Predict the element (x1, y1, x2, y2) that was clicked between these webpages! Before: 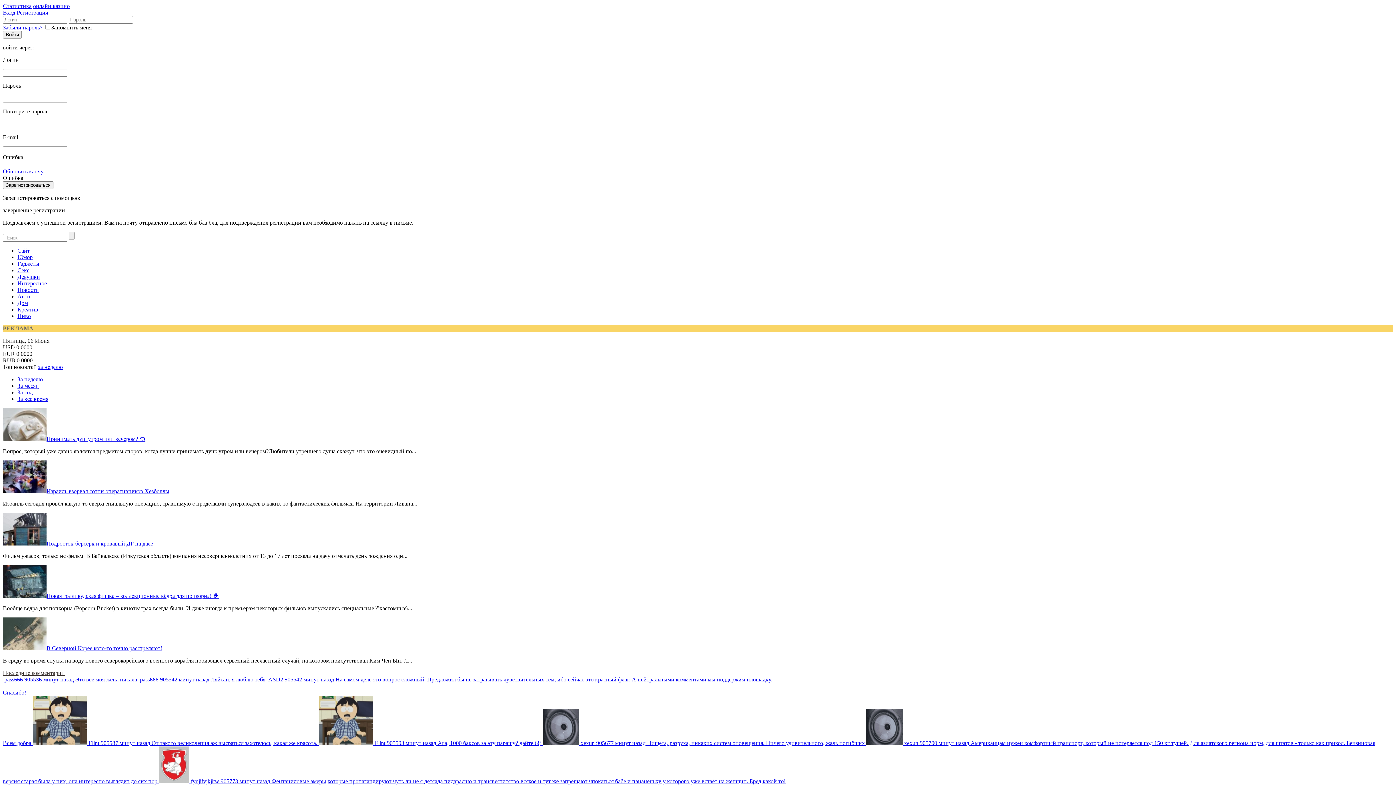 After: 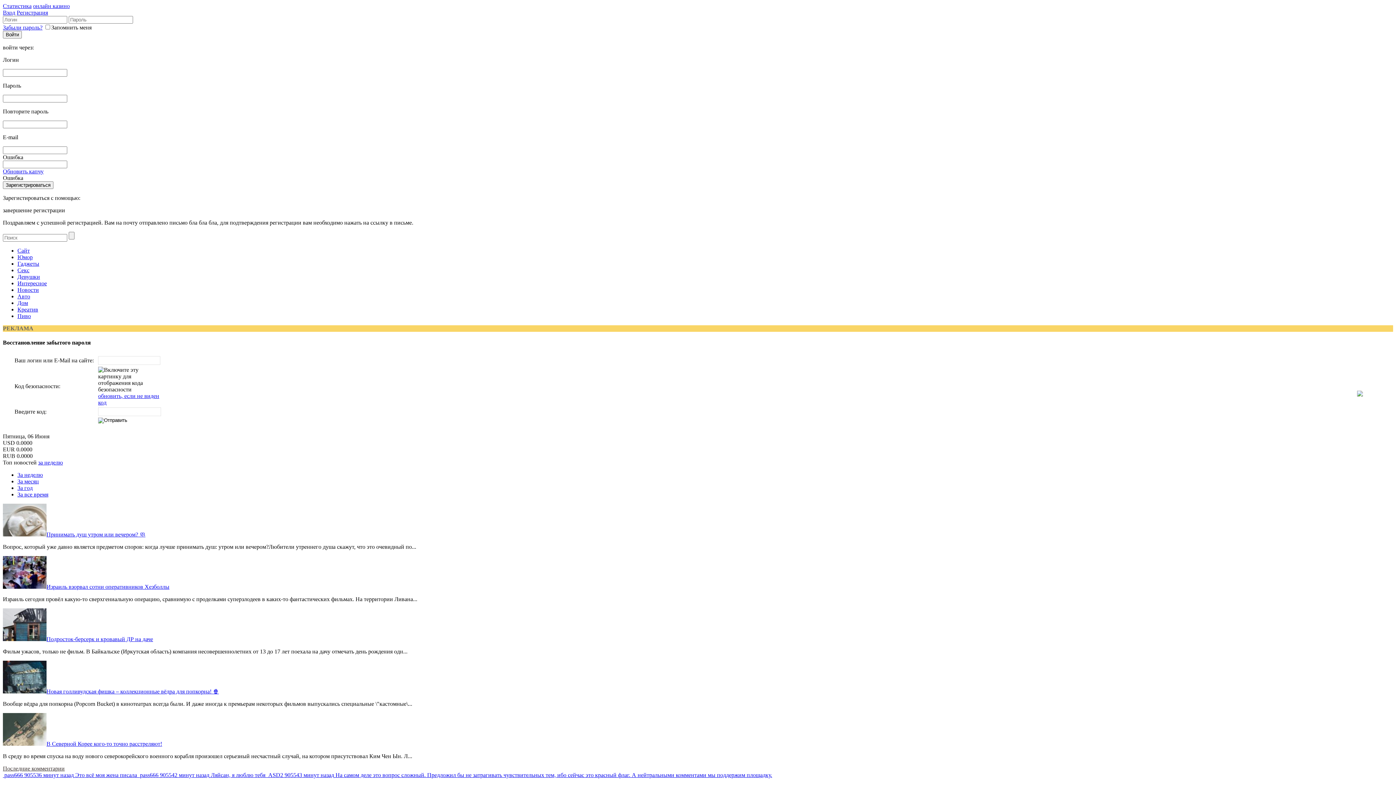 Action: bbox: (2, 24, 42, 30) label: Забыли пароль?